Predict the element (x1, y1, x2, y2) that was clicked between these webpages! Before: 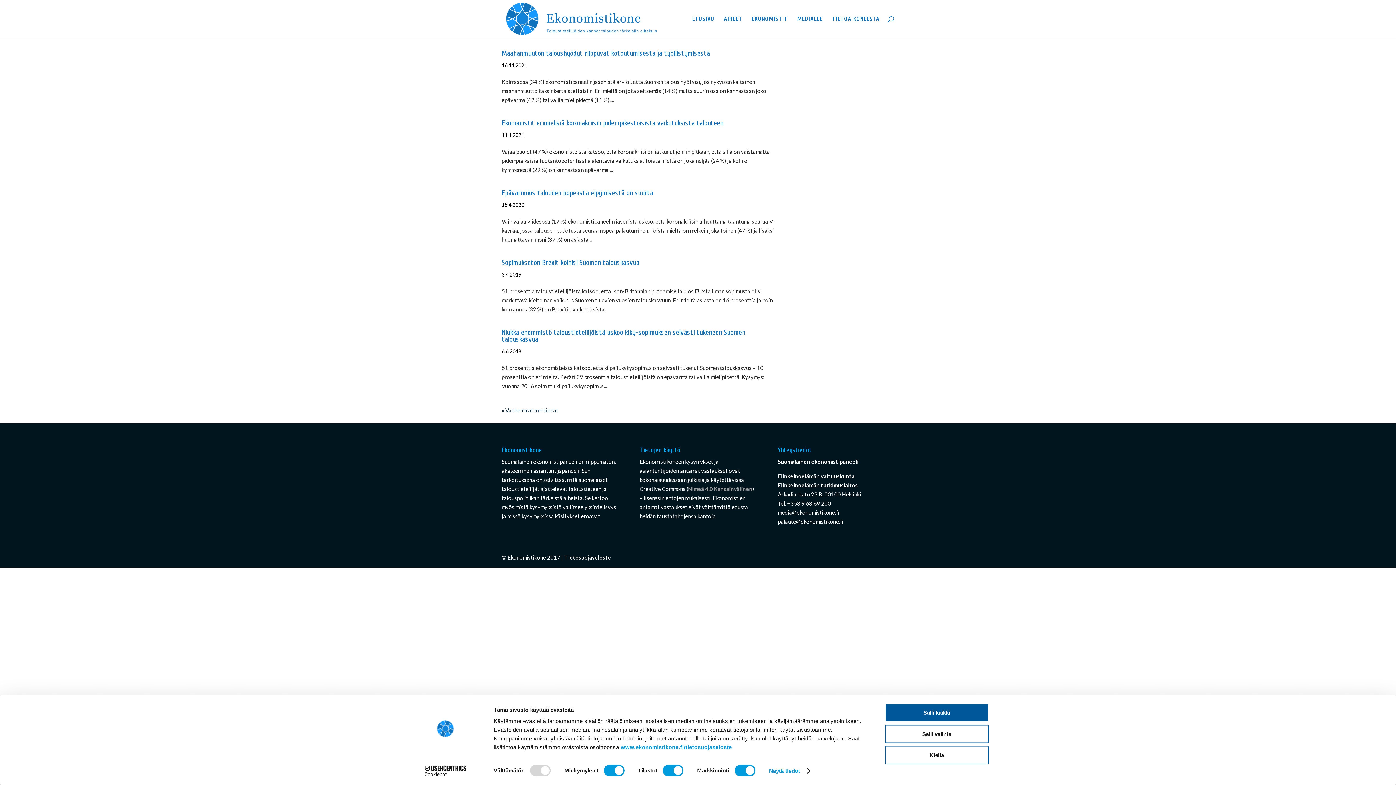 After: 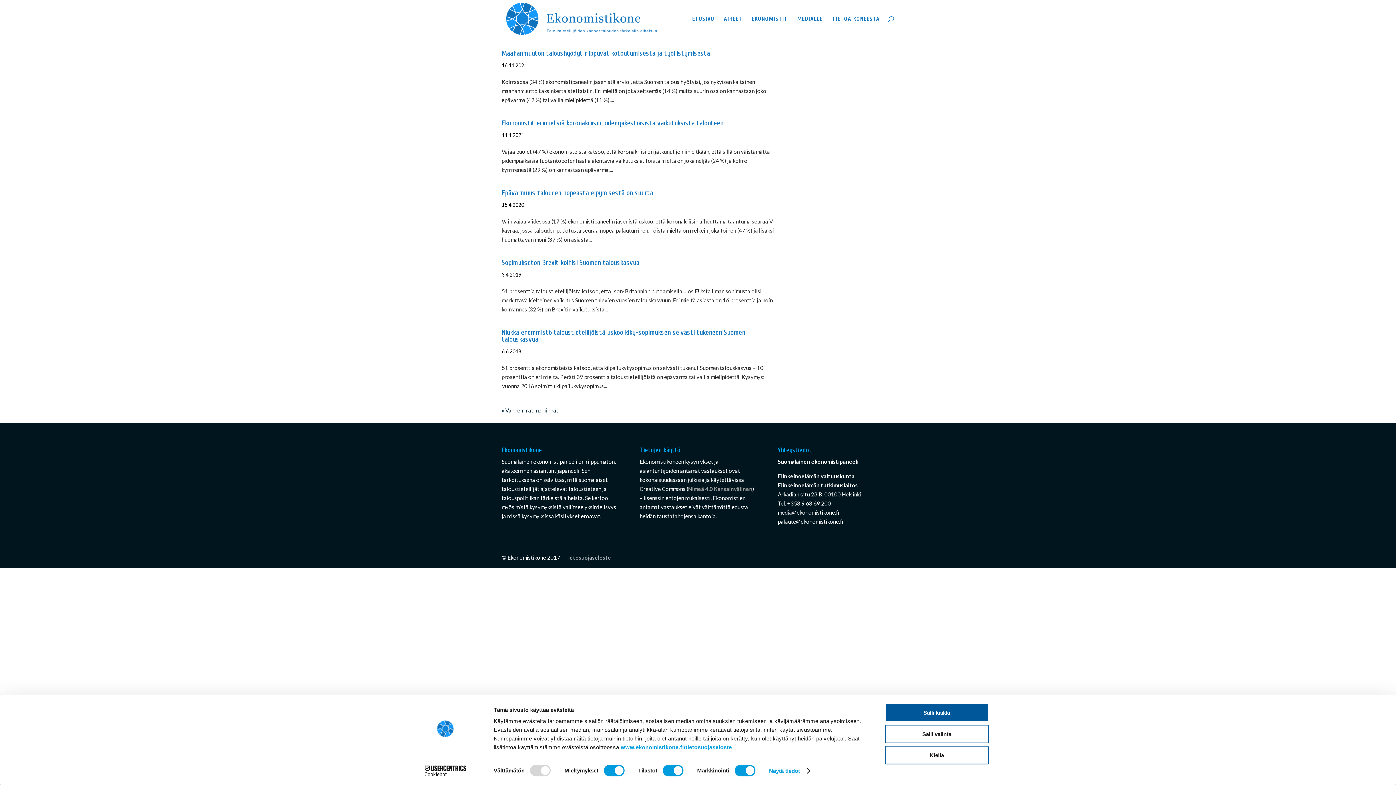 Action: bbox: (564, 554, 611, 561) label: Tietosuojaseloste